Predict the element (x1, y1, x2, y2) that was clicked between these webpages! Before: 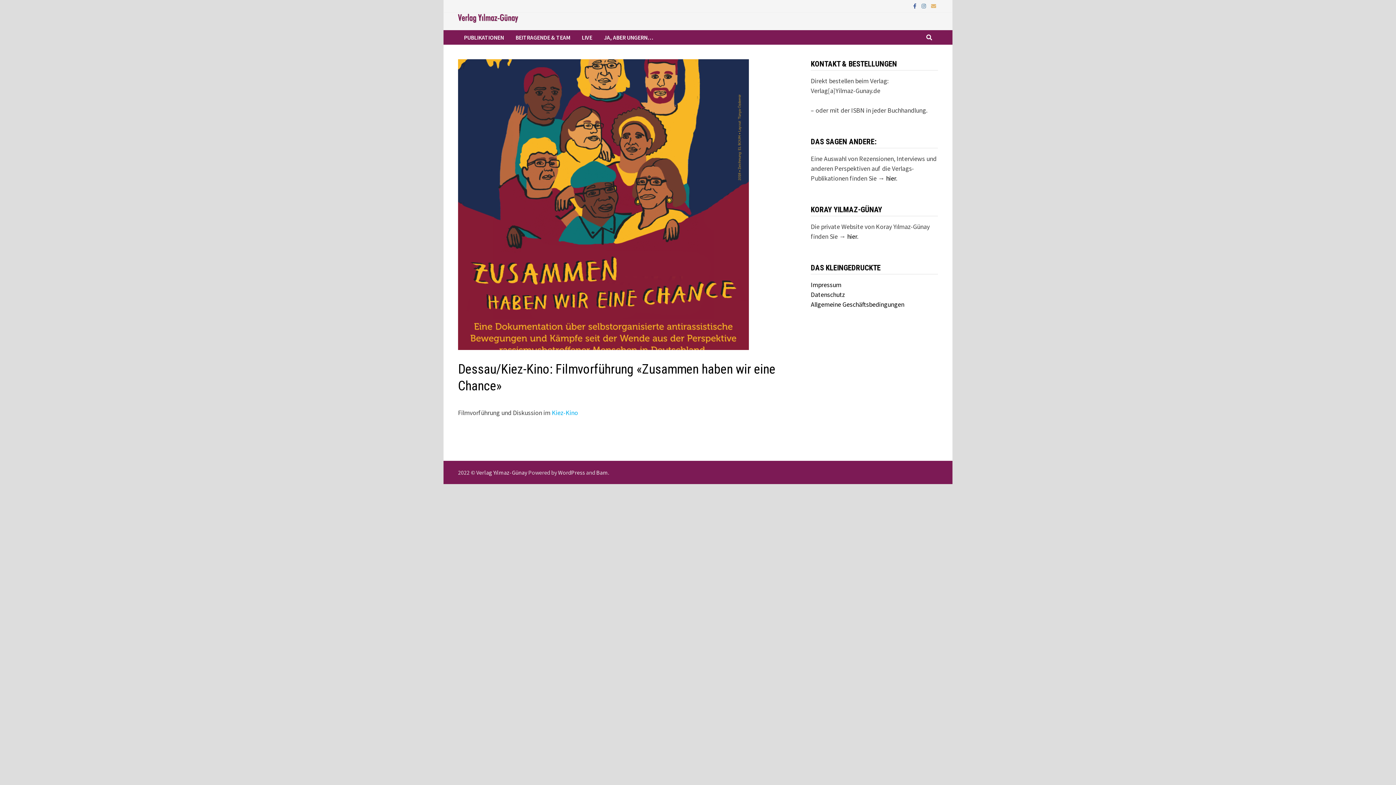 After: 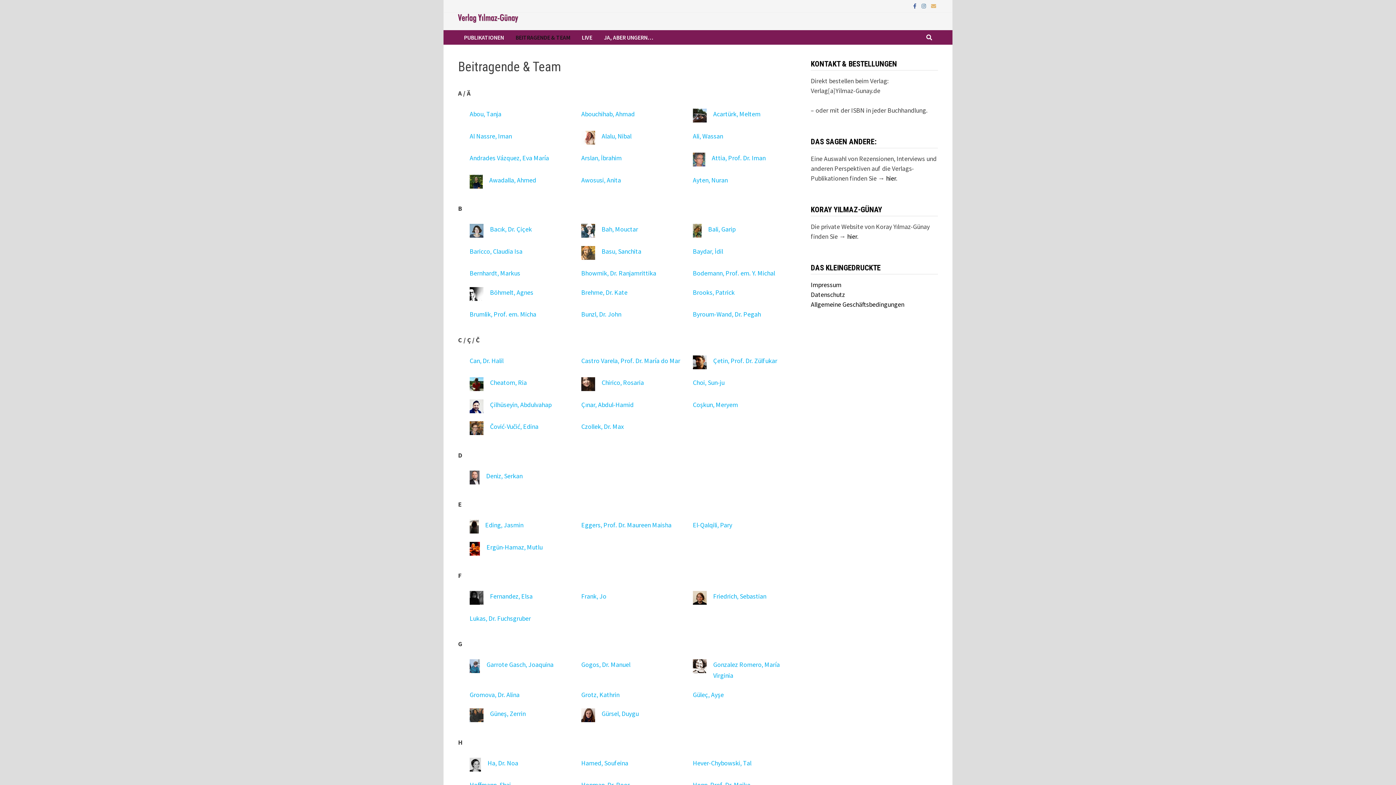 Action: label: BEITRAGENDE & TEAM bbox: (509, 30, 576, 44)